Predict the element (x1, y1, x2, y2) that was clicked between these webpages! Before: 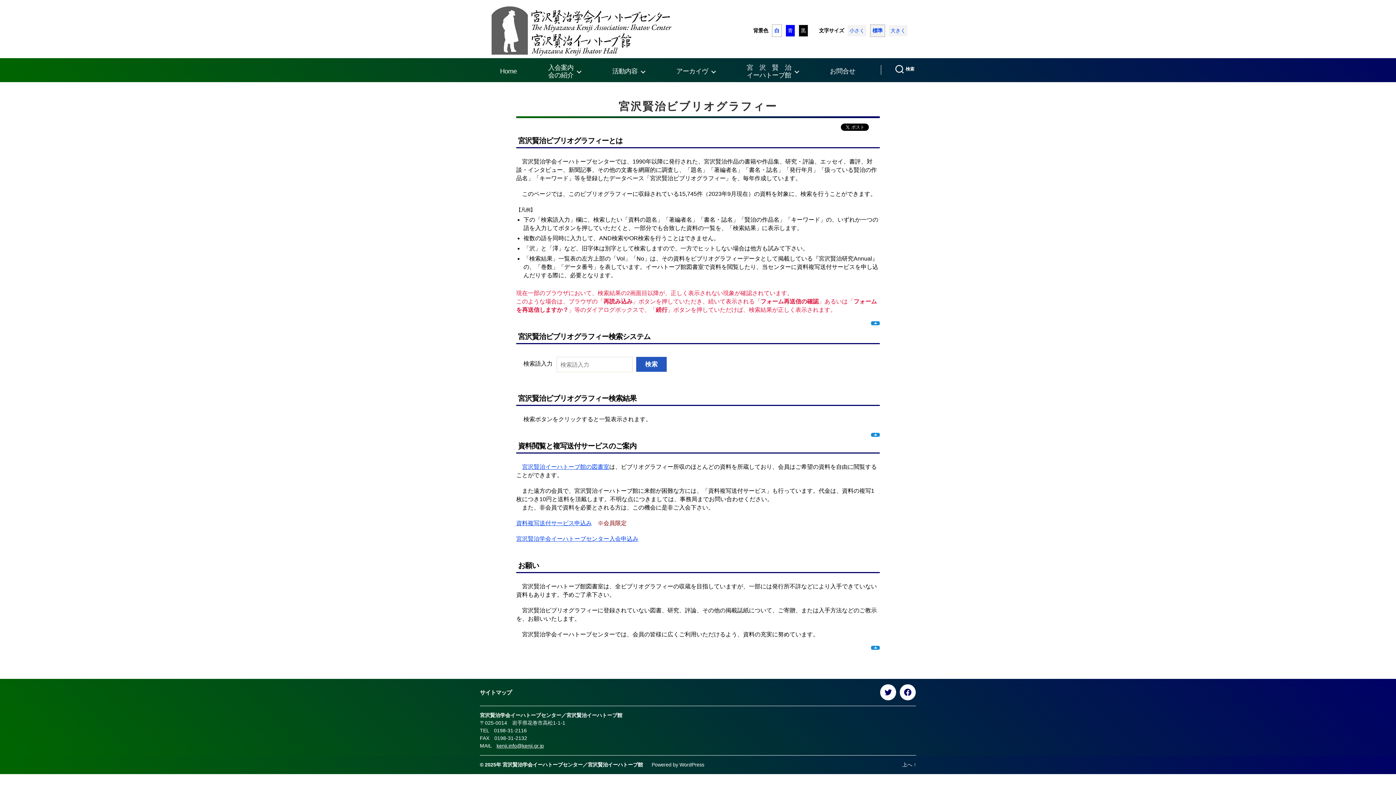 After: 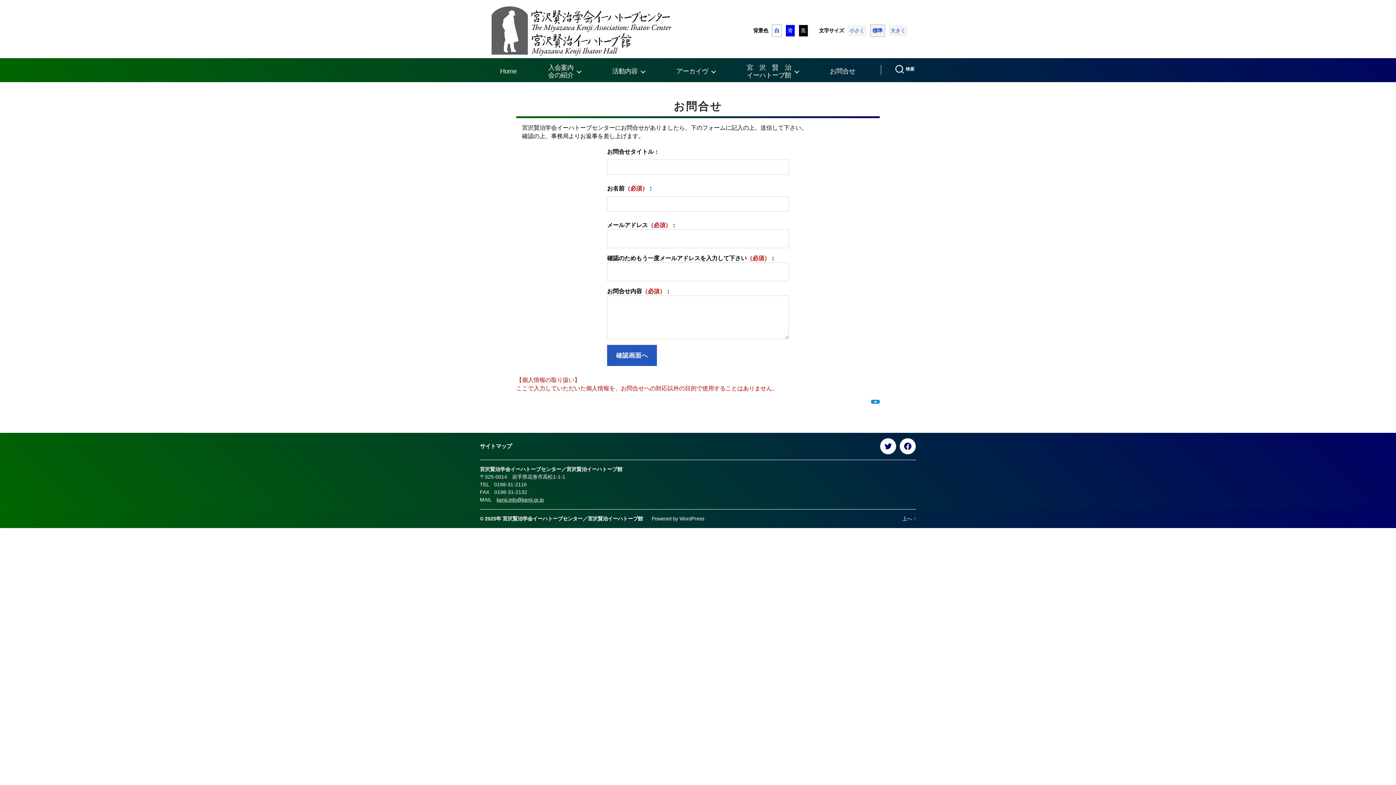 Action: bbox: (830, 67, 855, 75) label: お問合せ